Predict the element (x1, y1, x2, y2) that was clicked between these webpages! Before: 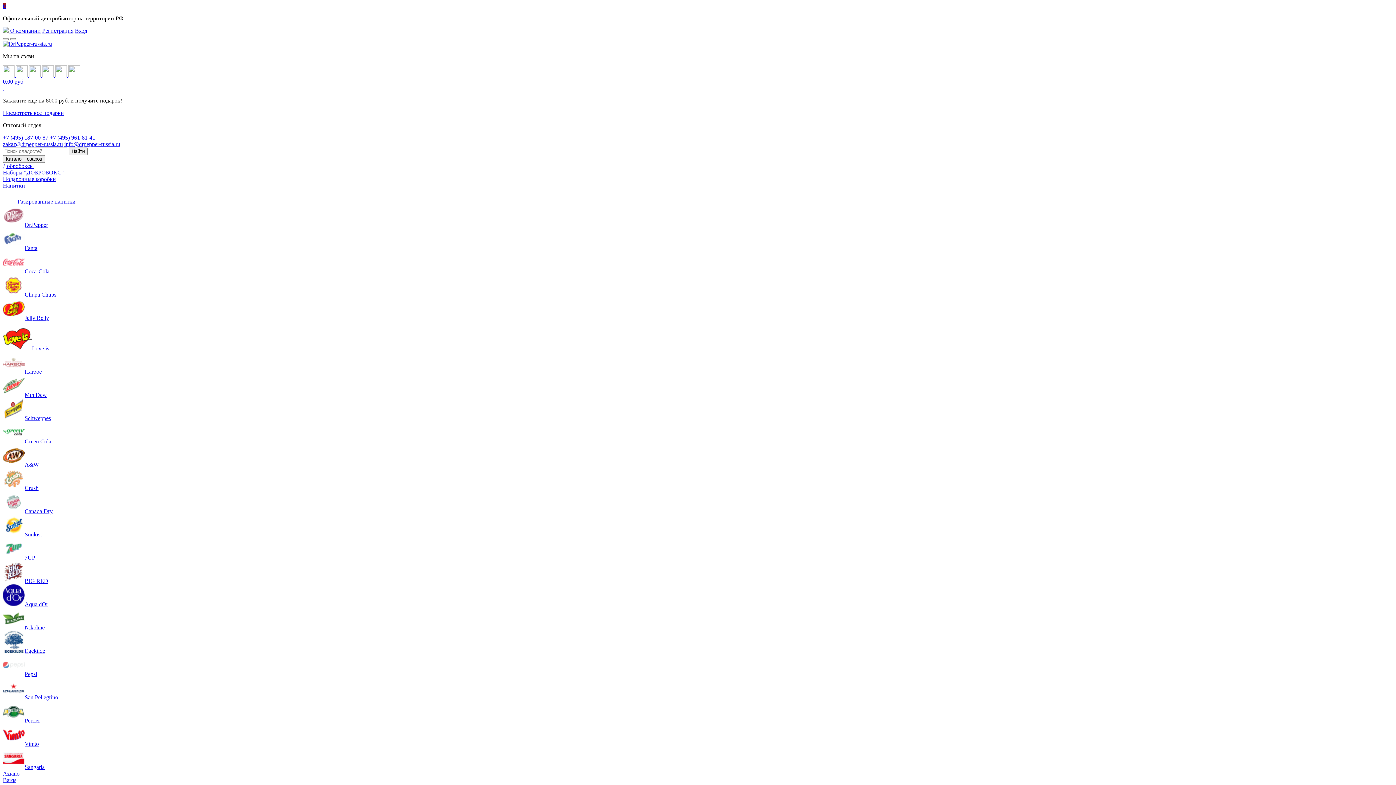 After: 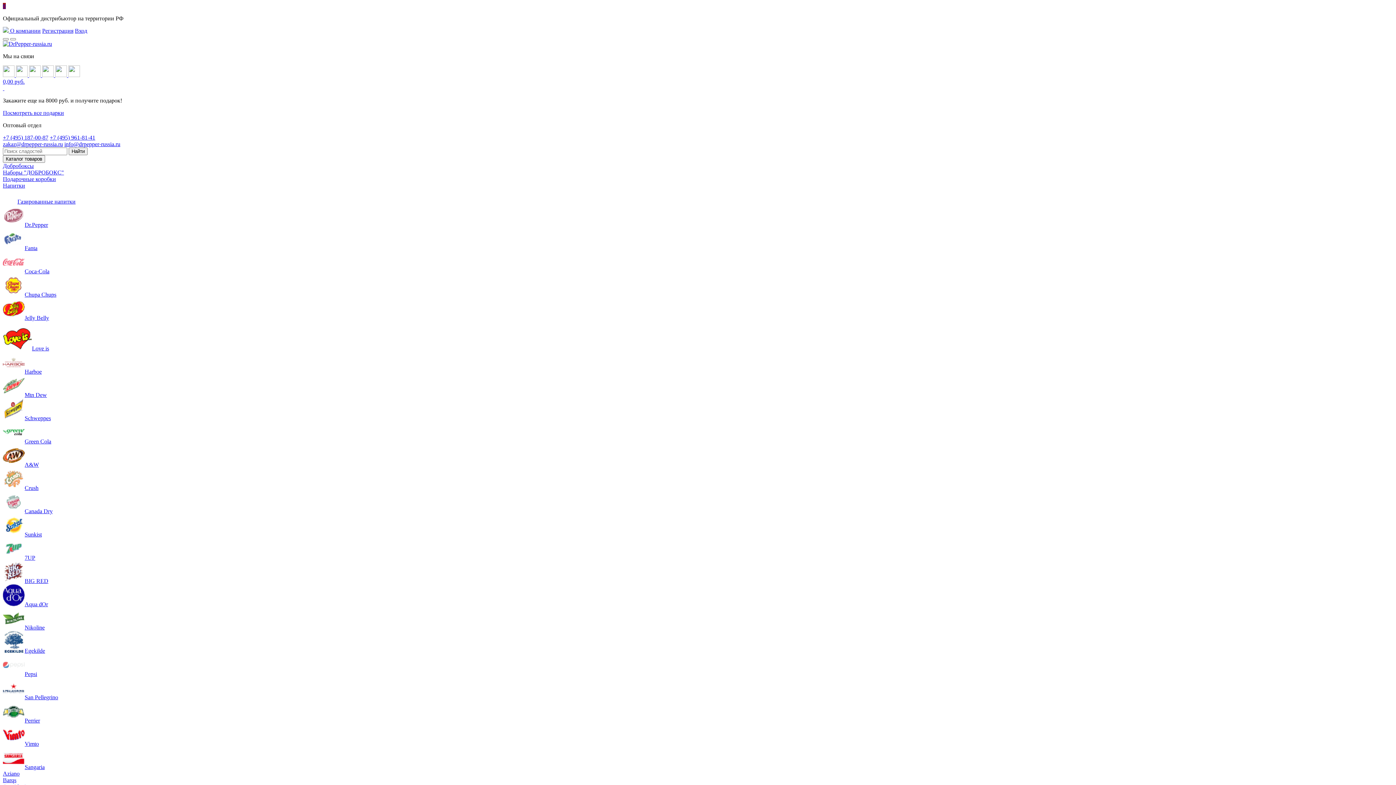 Action: label: 0 bbox: (2, 2, 5, 9)